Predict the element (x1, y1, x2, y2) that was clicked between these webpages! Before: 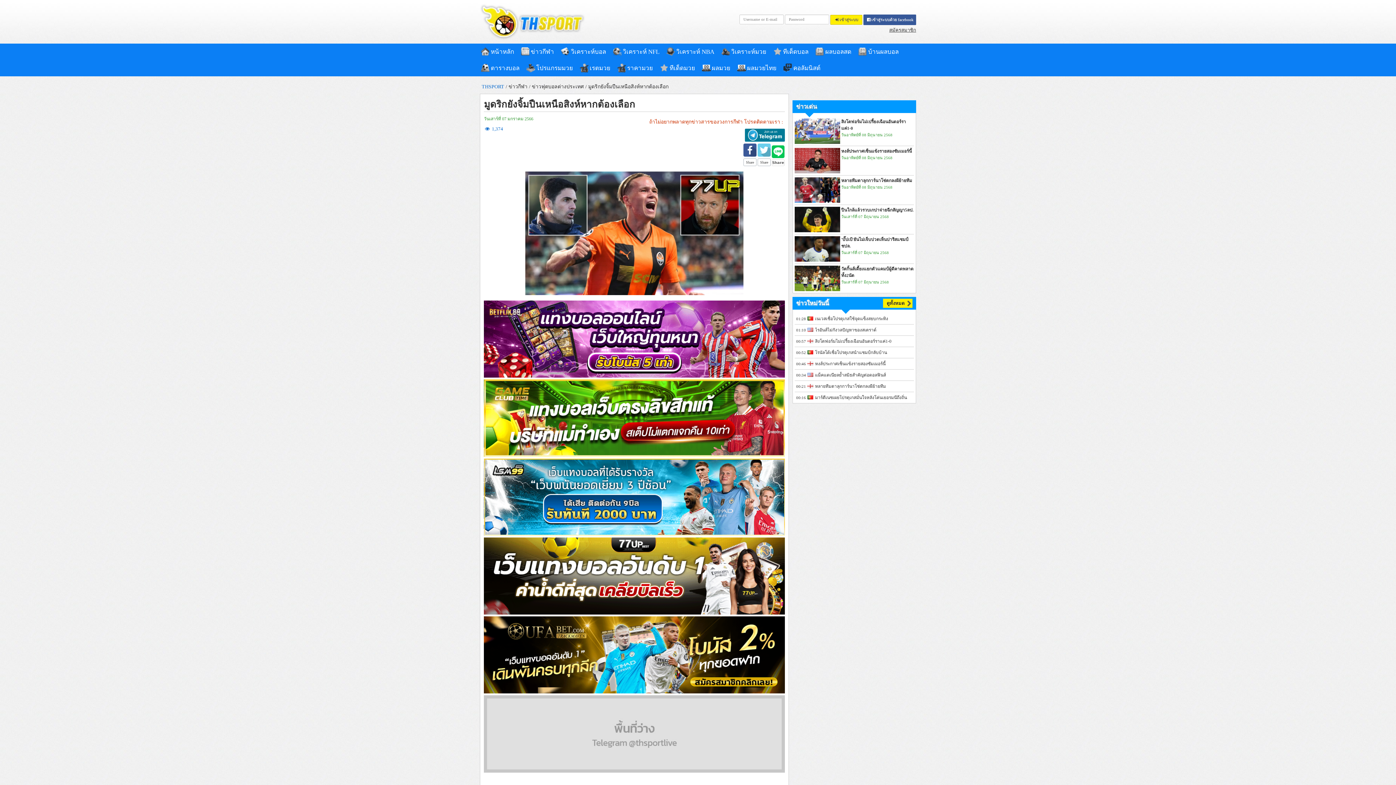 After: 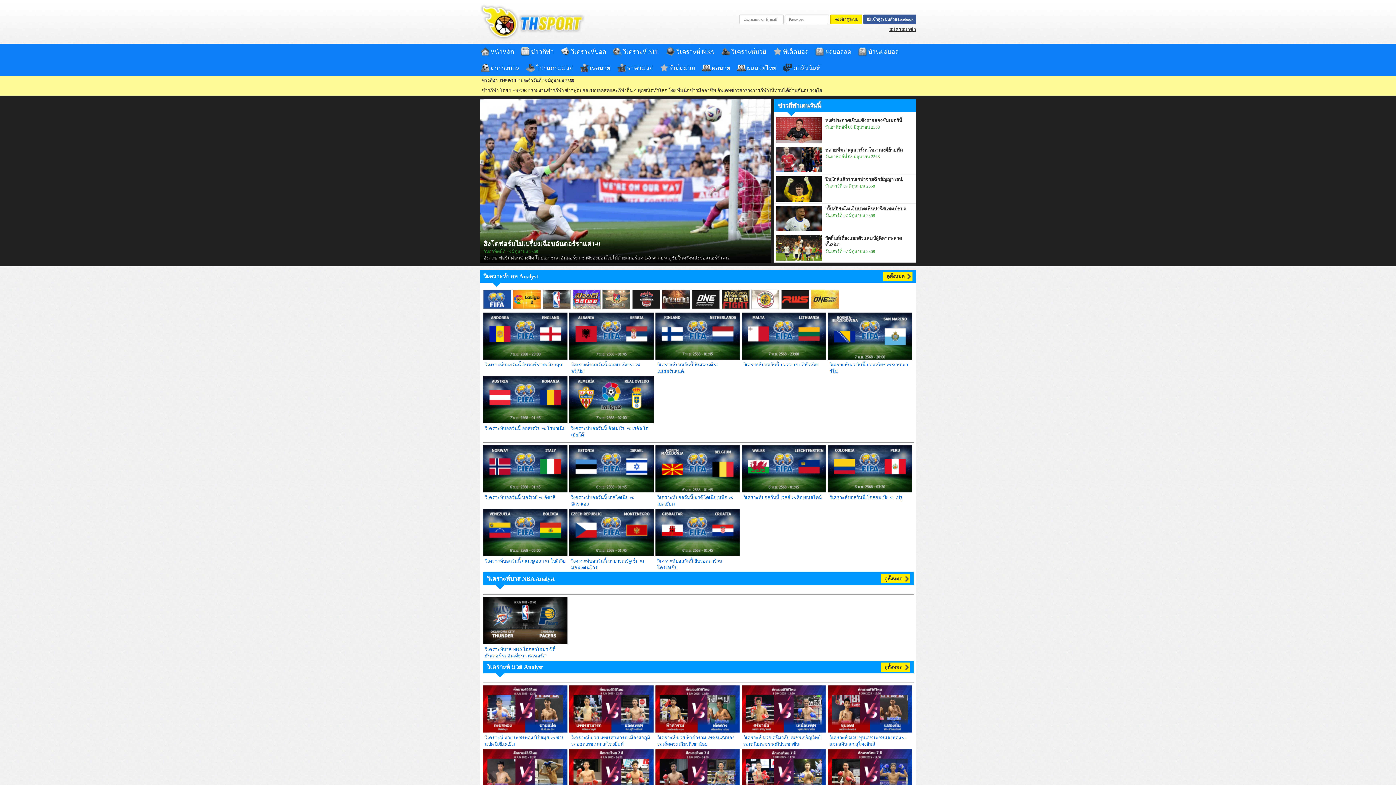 Action: label: THSPORT bbox: (481, 84, 504, 89)